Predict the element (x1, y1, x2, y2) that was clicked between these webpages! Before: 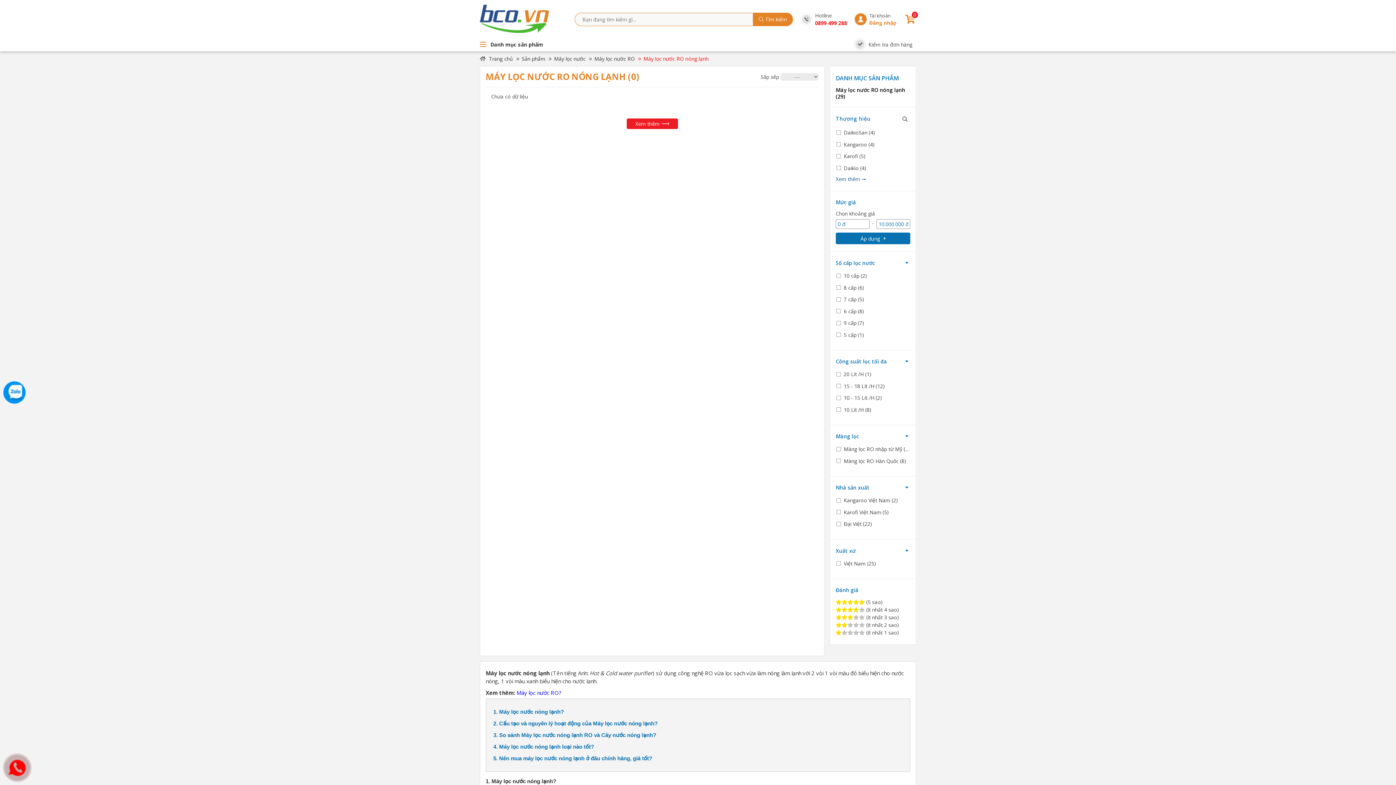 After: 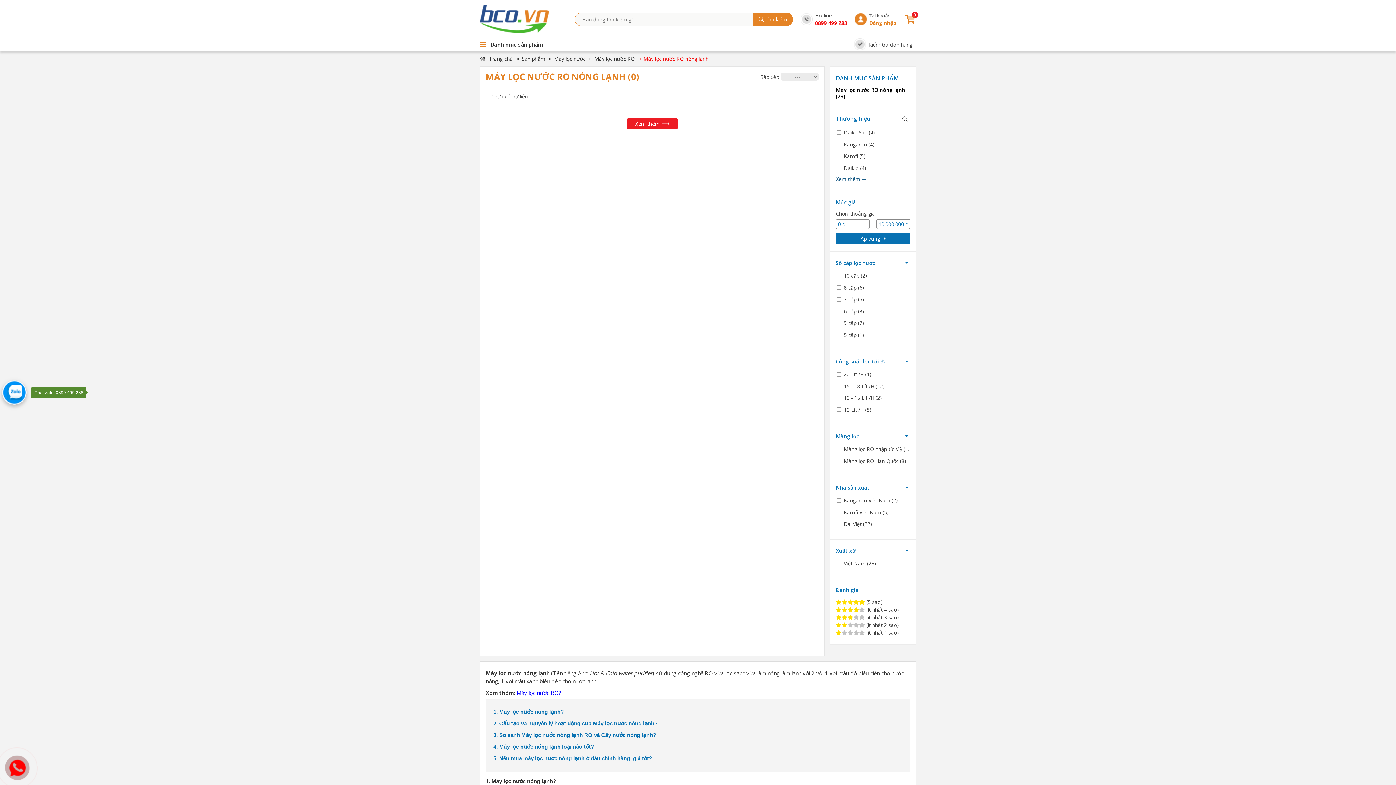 Action: bbox: (2, 380, 26, 404)